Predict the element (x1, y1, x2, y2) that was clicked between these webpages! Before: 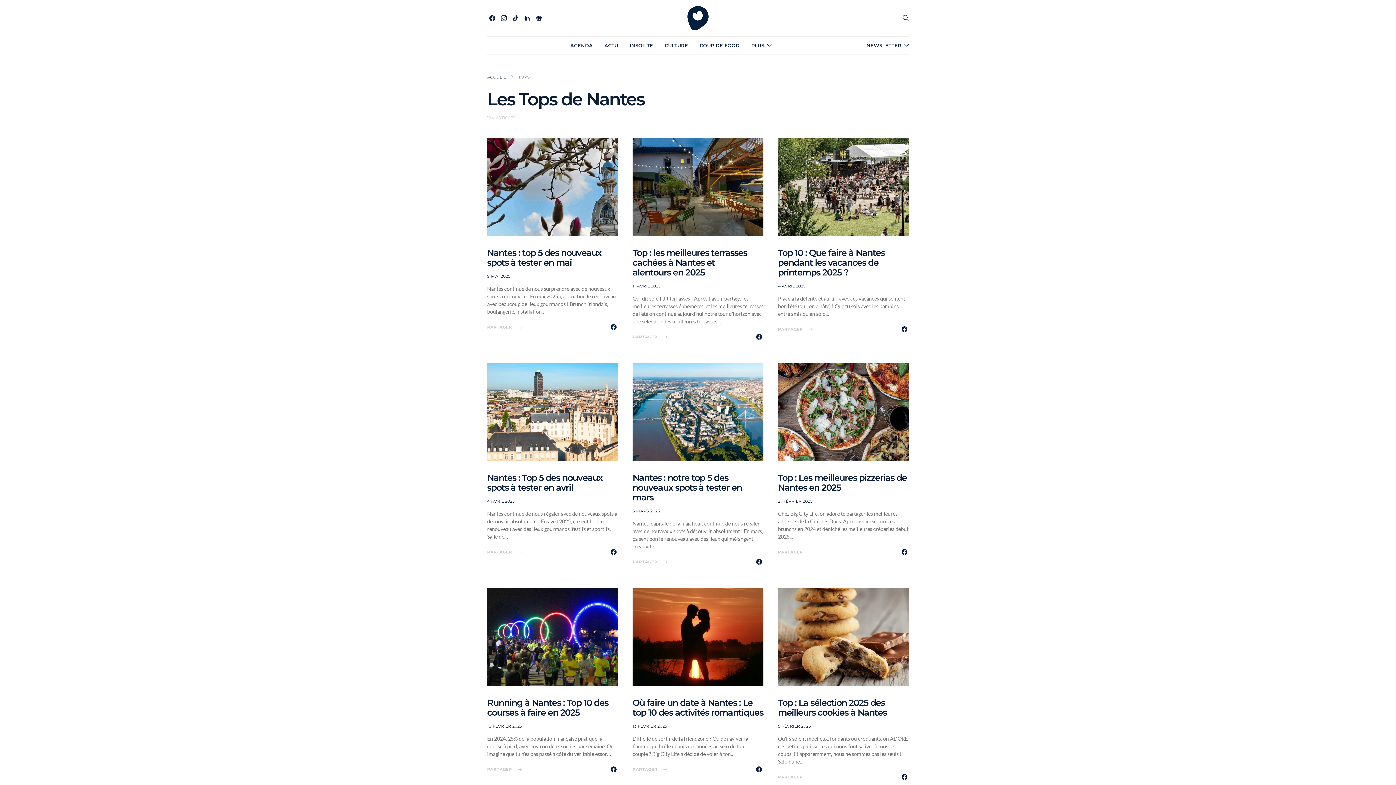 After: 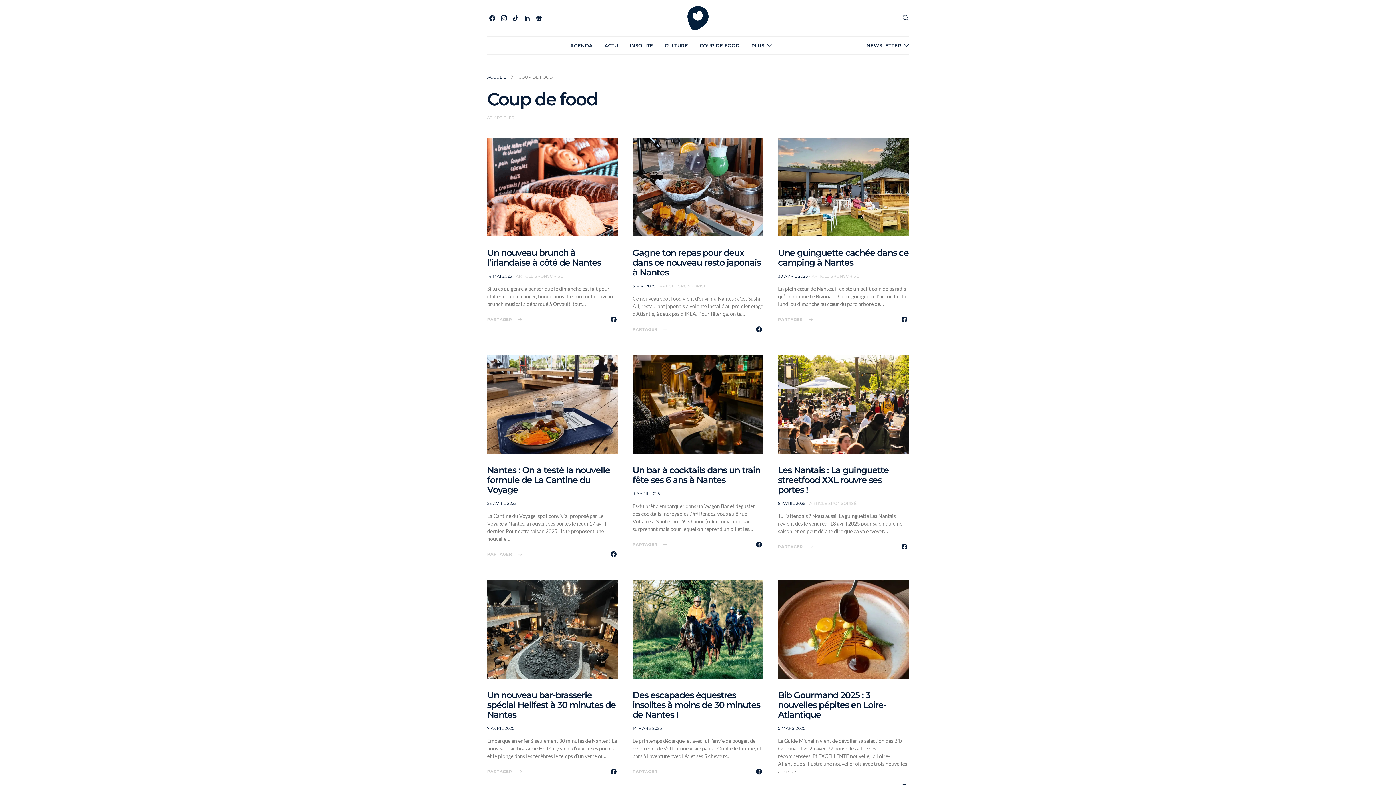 Action: bbox: (699, 36, 739, 54) label: COUP DE FOOD